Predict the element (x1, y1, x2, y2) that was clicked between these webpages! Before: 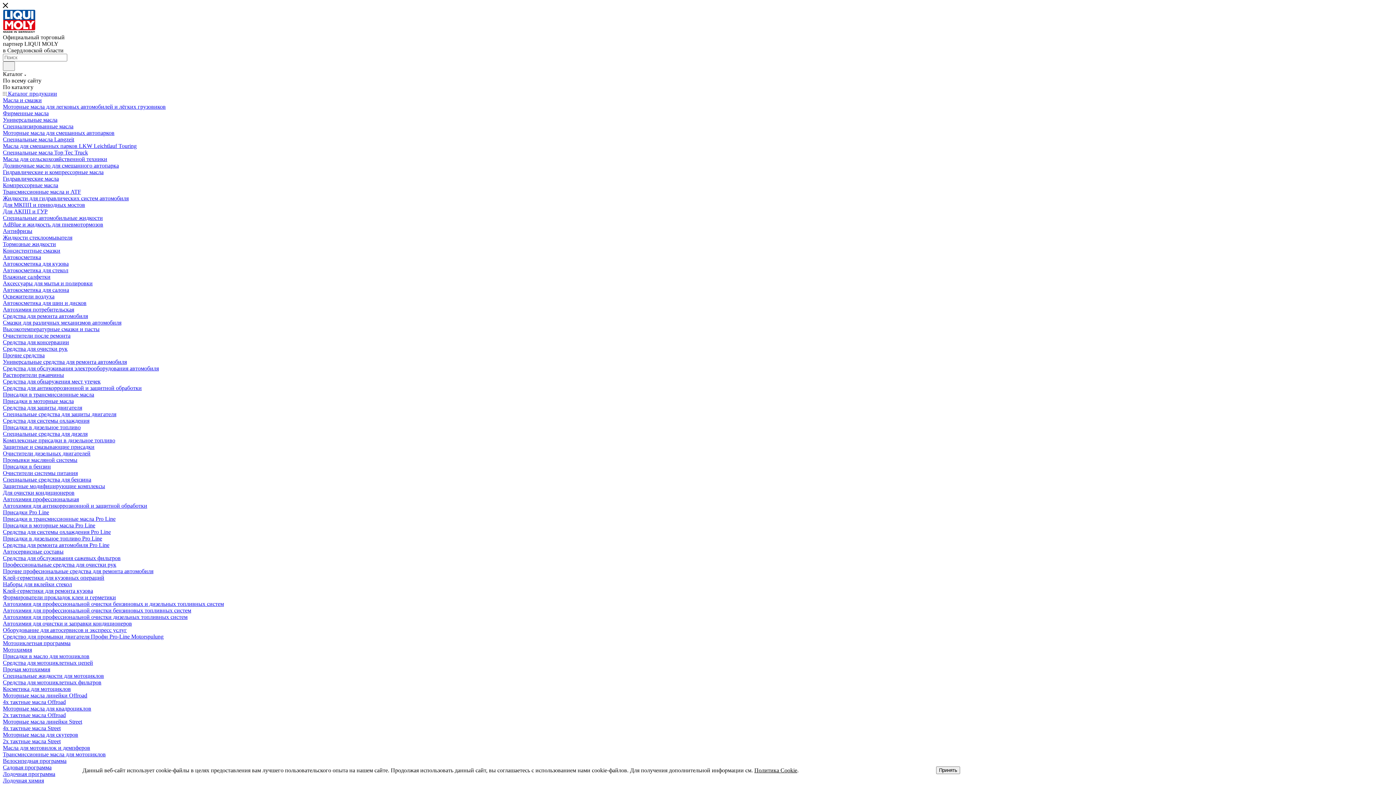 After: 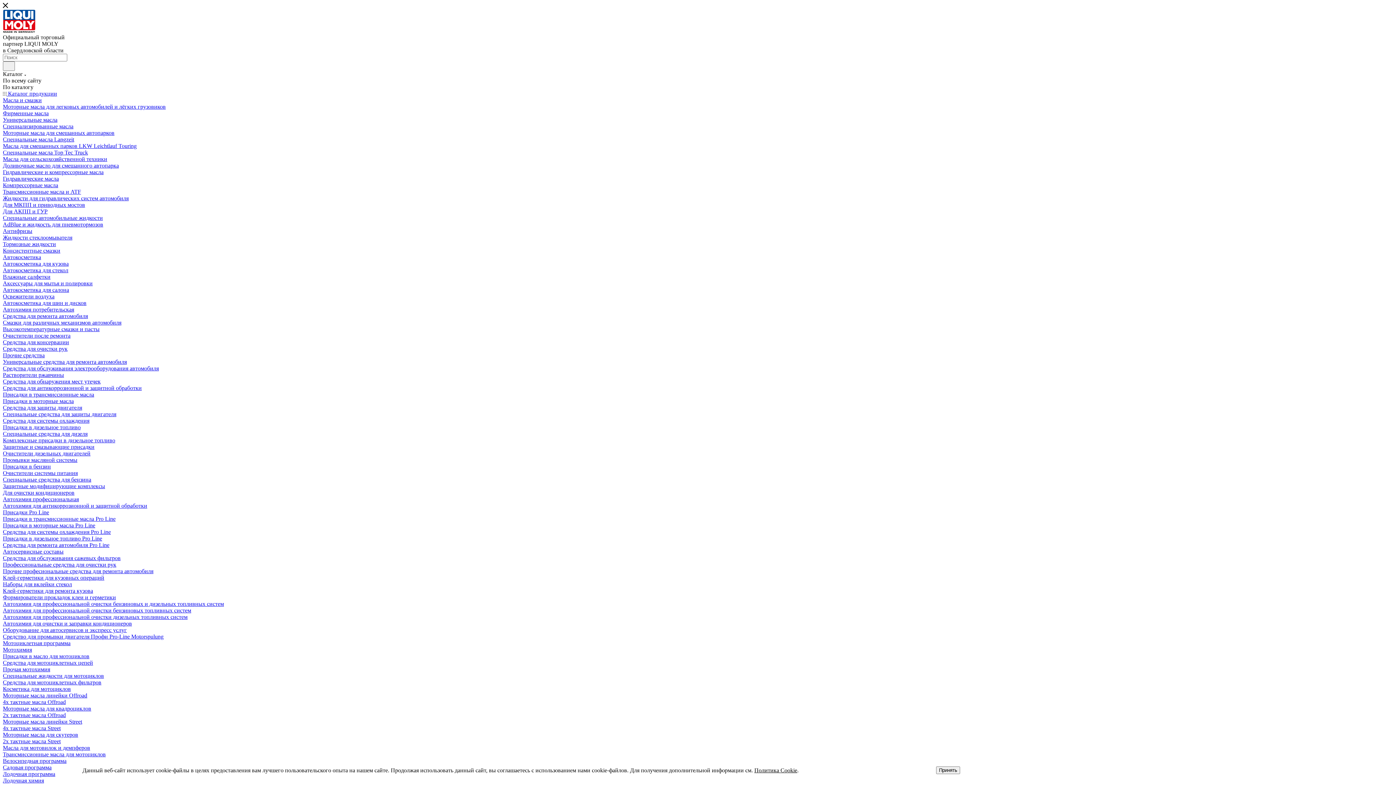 Action: bbox: (2, 712, 65, 718) label: 2х тактные масла Offroad